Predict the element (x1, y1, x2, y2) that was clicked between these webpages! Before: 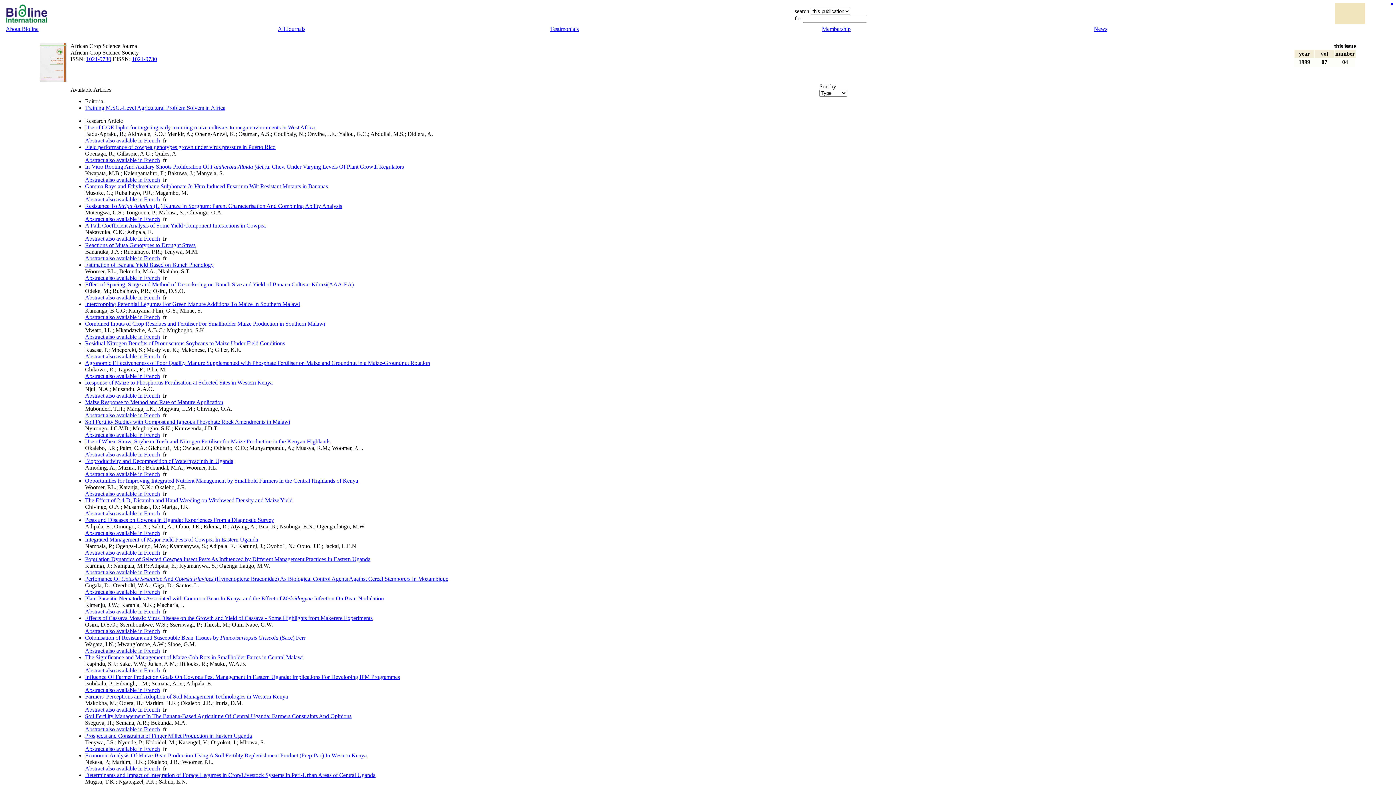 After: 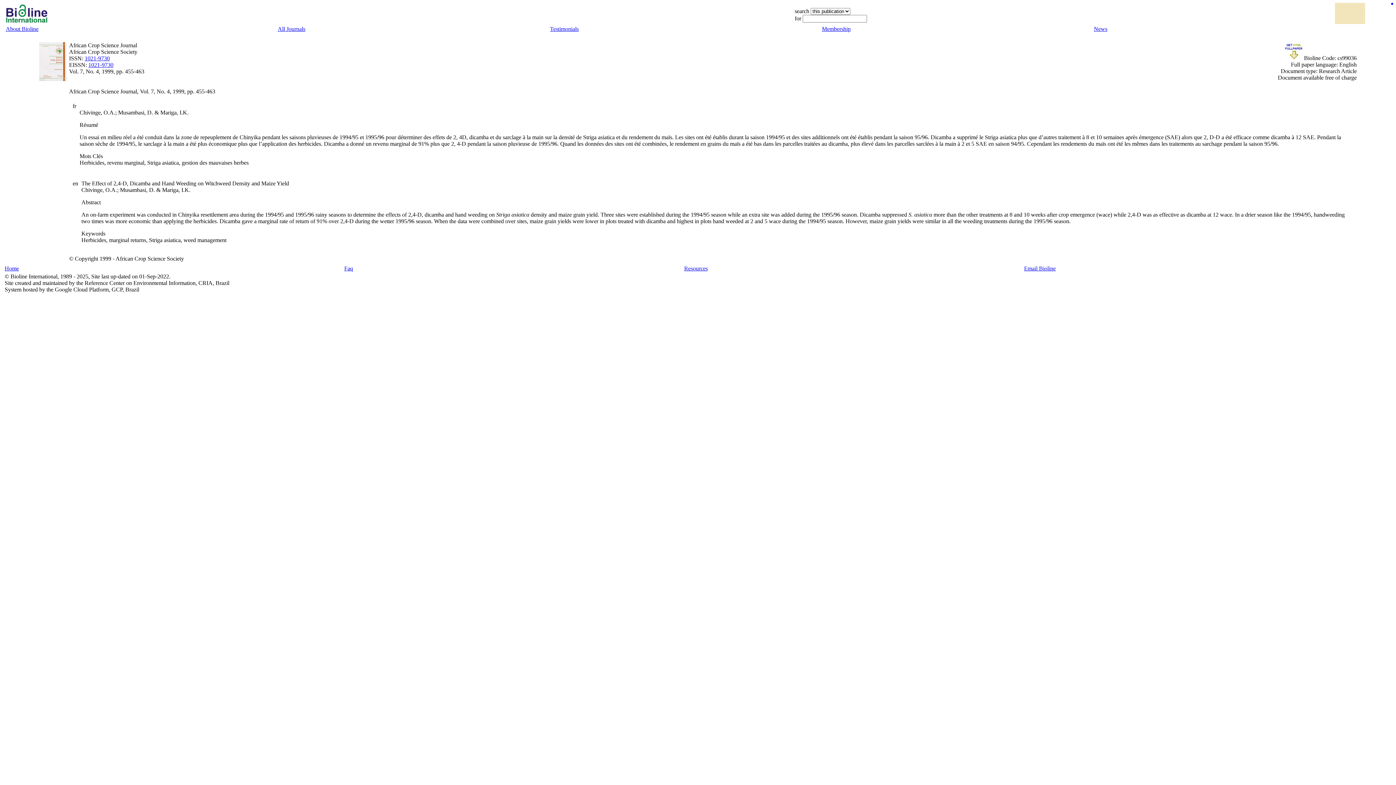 Action: label: Abstract also available in French bbox: (85, 510, 160, 516)